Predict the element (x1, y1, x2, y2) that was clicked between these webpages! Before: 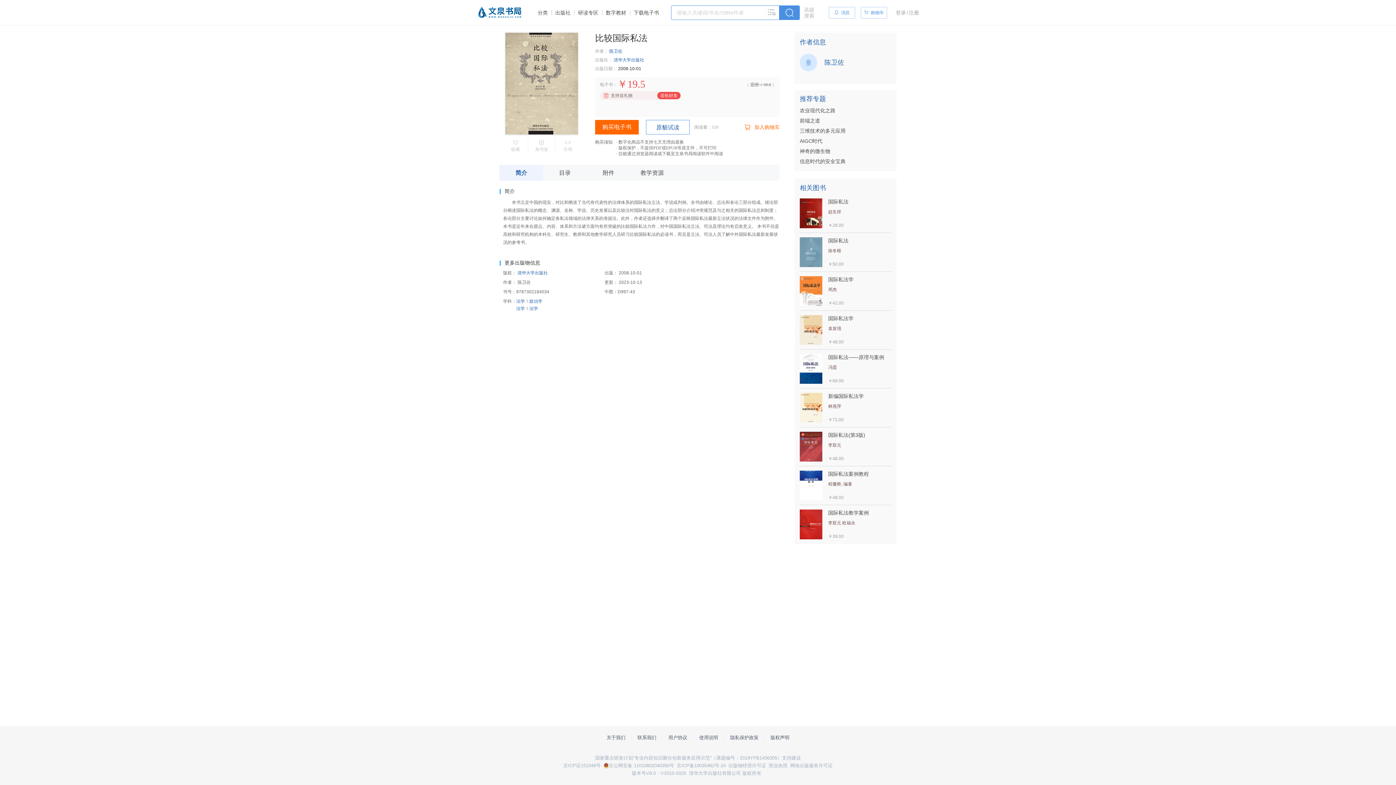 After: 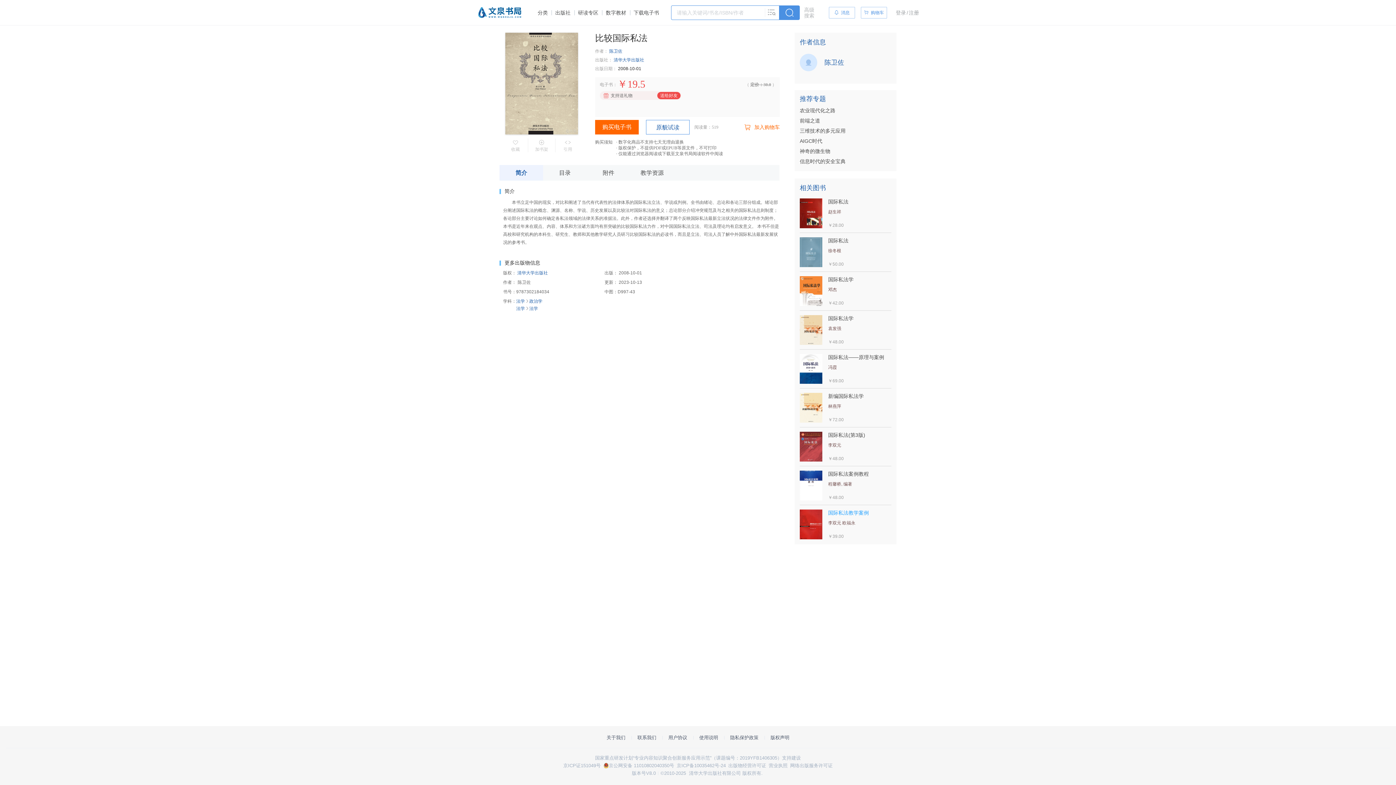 Action: bbox: (828, 509, 869, 518) label: 国际私法教学案例